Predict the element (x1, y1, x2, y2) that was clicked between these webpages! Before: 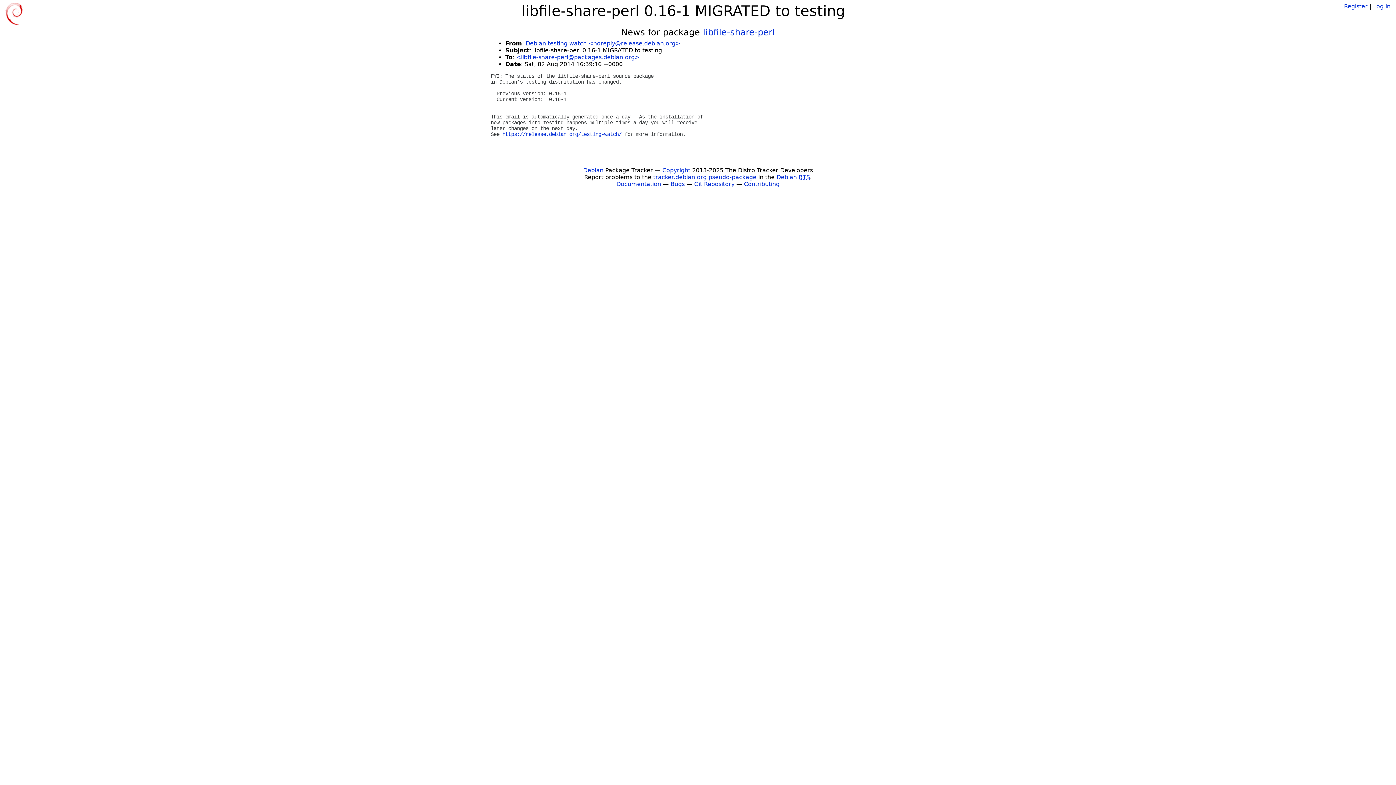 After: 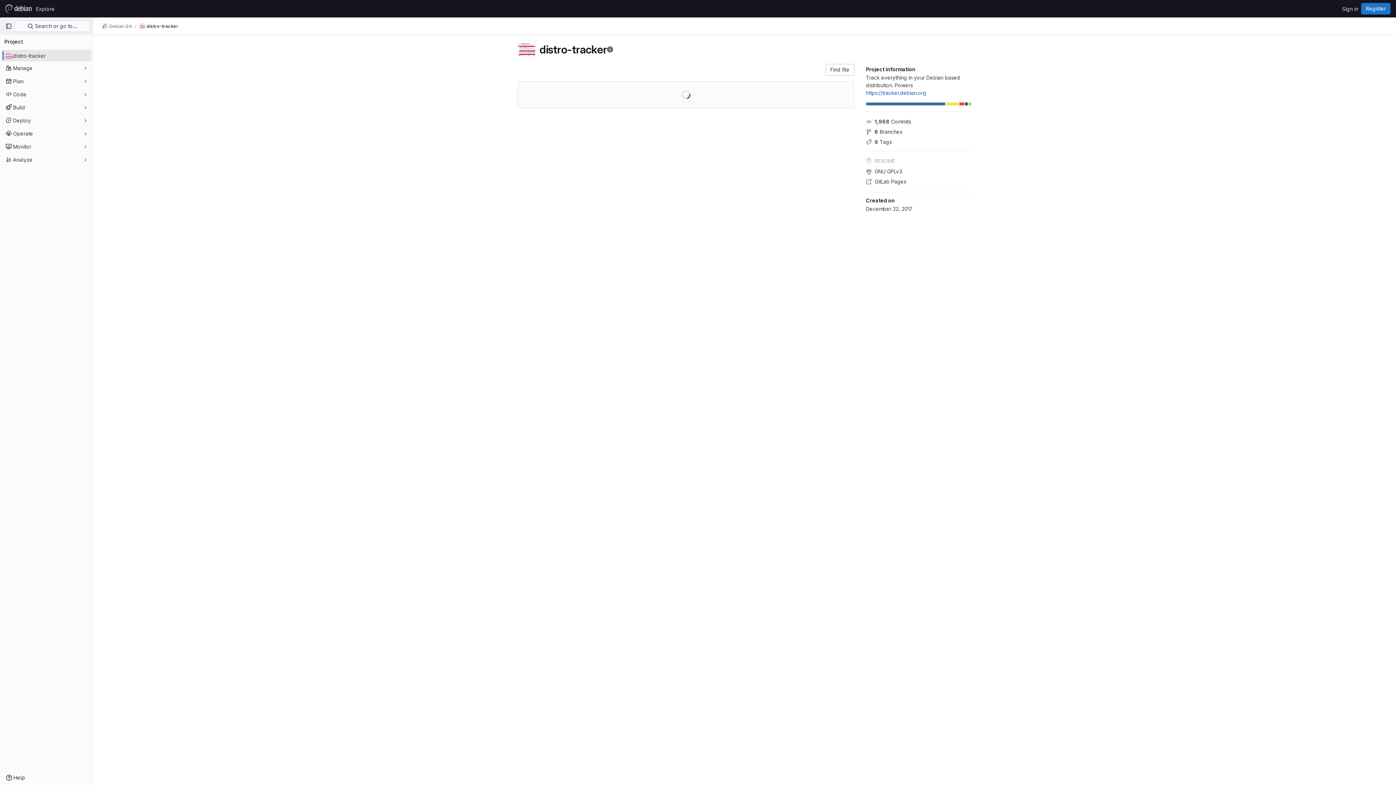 Action: bbox: (694, 180, 734, 187) label: Git Repository